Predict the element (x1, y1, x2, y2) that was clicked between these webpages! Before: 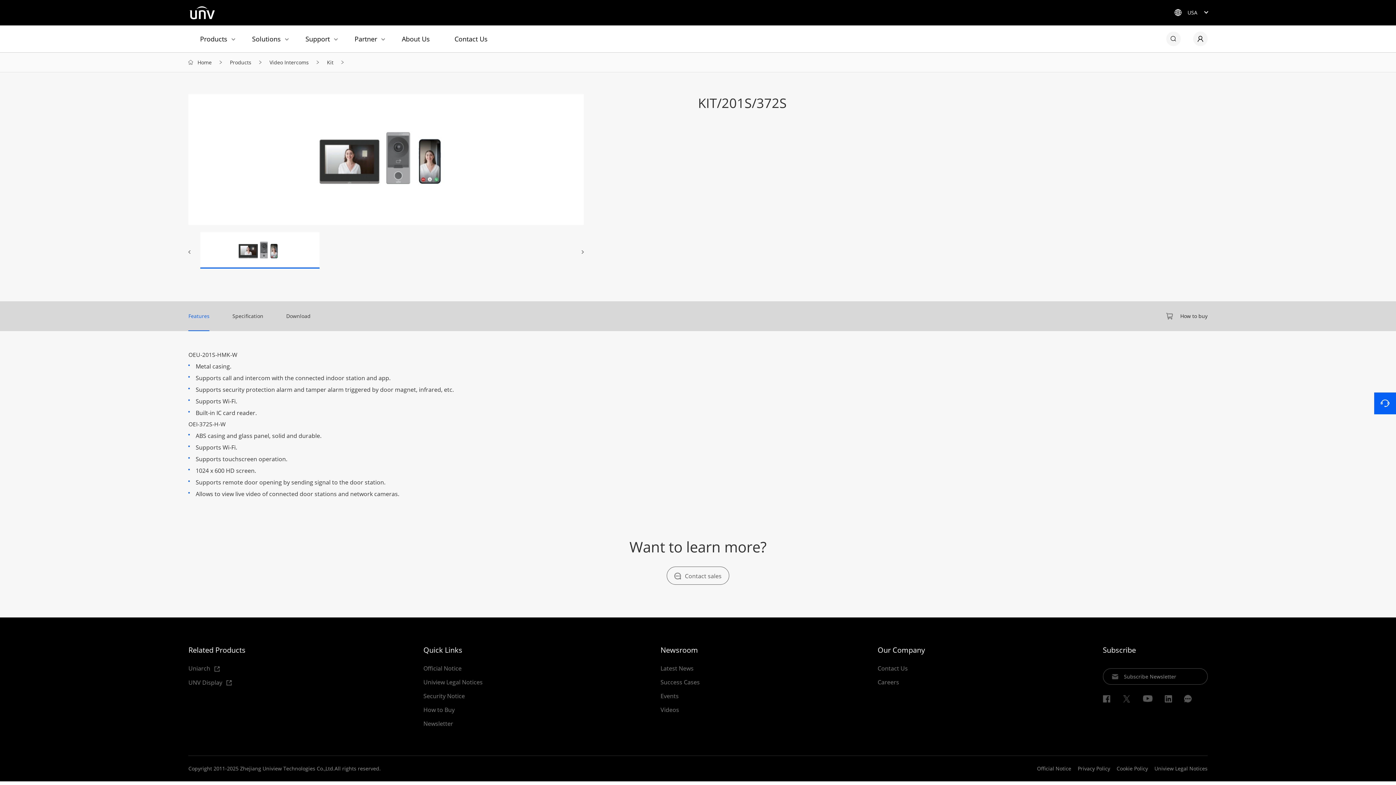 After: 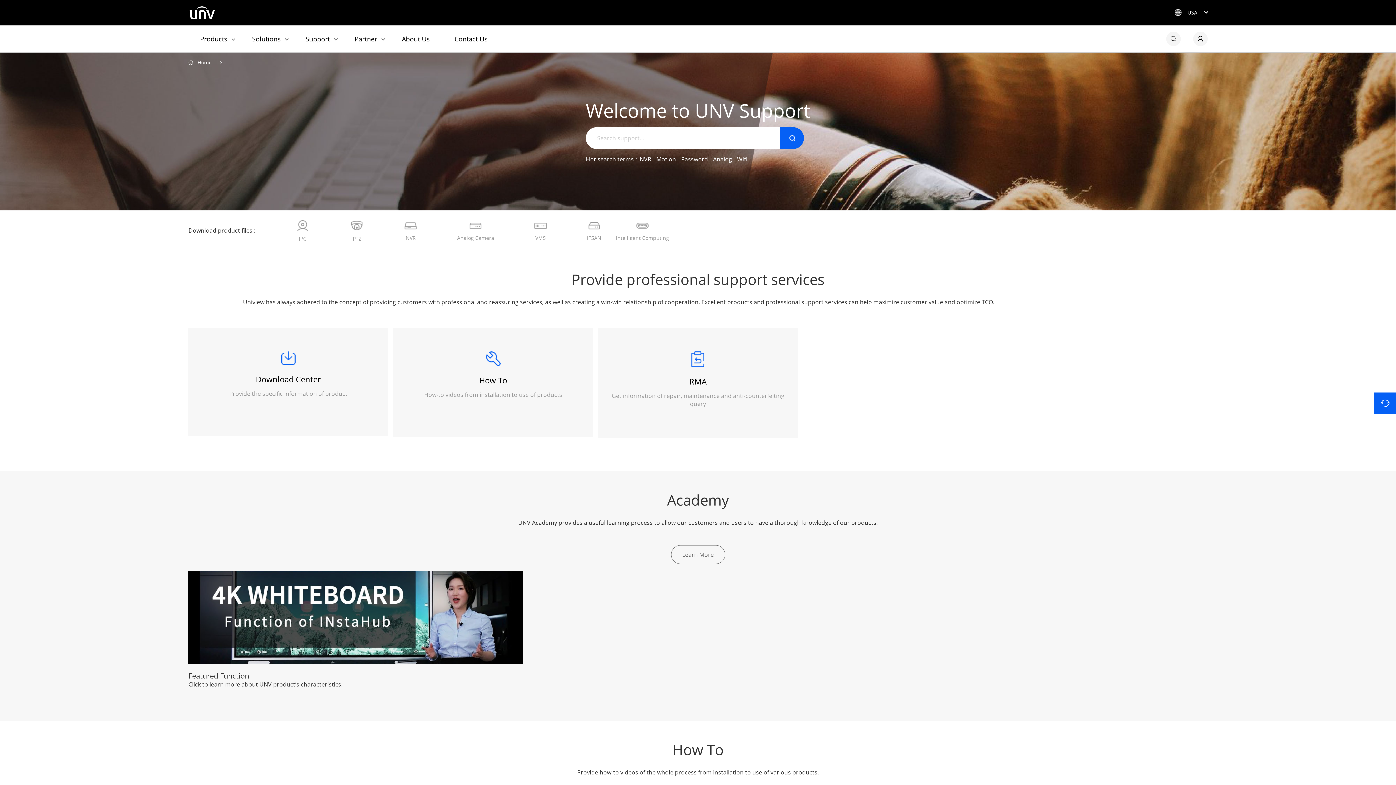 Action: bbox: (305, 25, 329, 52) label: Support